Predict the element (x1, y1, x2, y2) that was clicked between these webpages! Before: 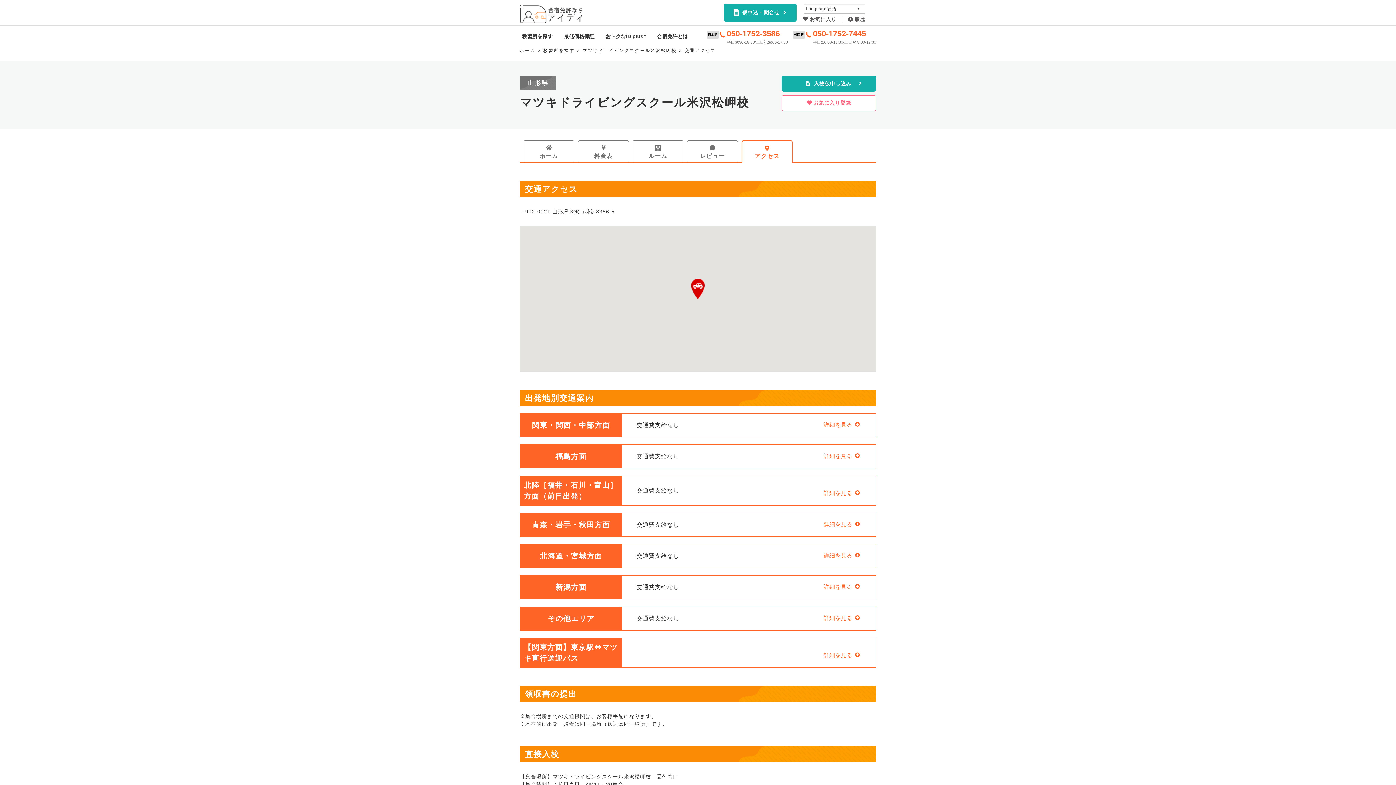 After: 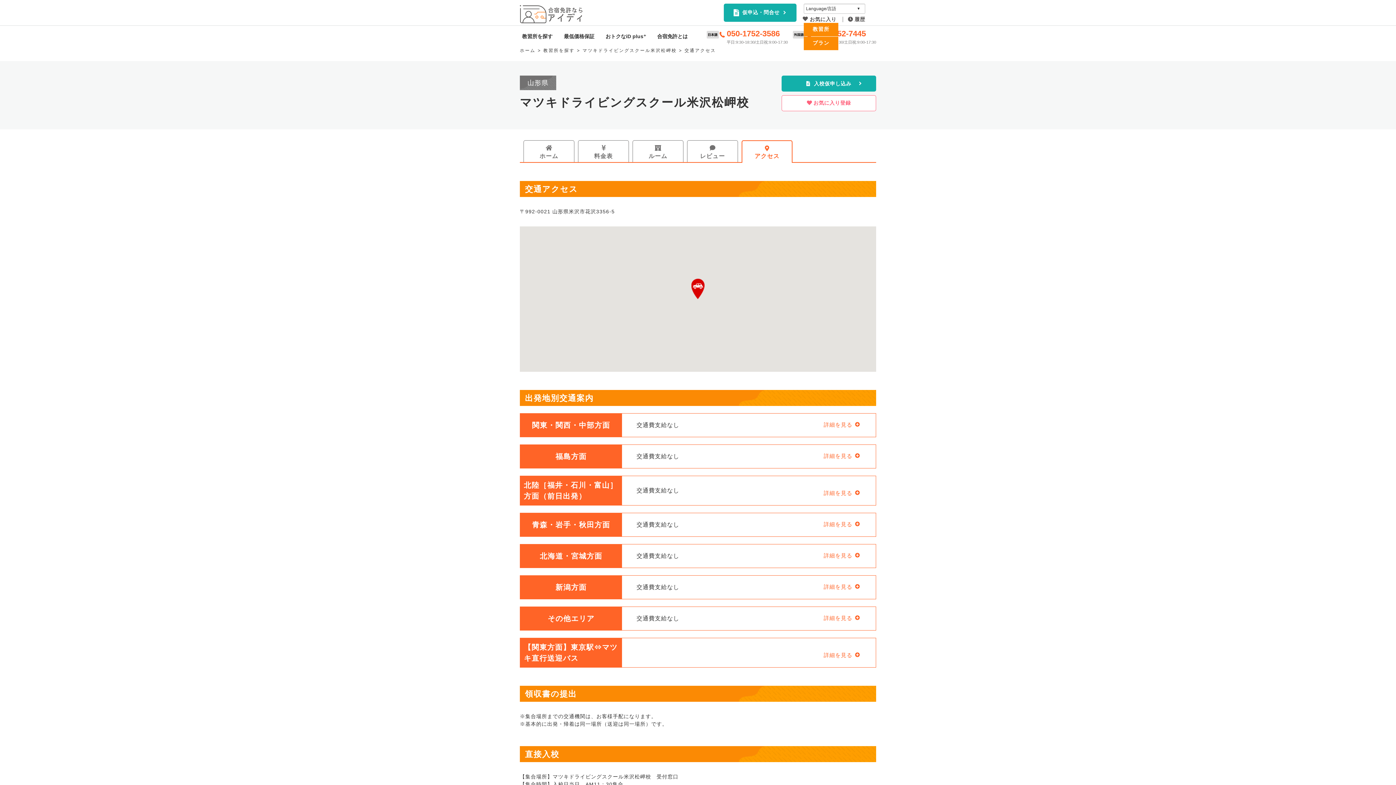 Action: label: お気に入り bbox: (804, 14, 837, 24)